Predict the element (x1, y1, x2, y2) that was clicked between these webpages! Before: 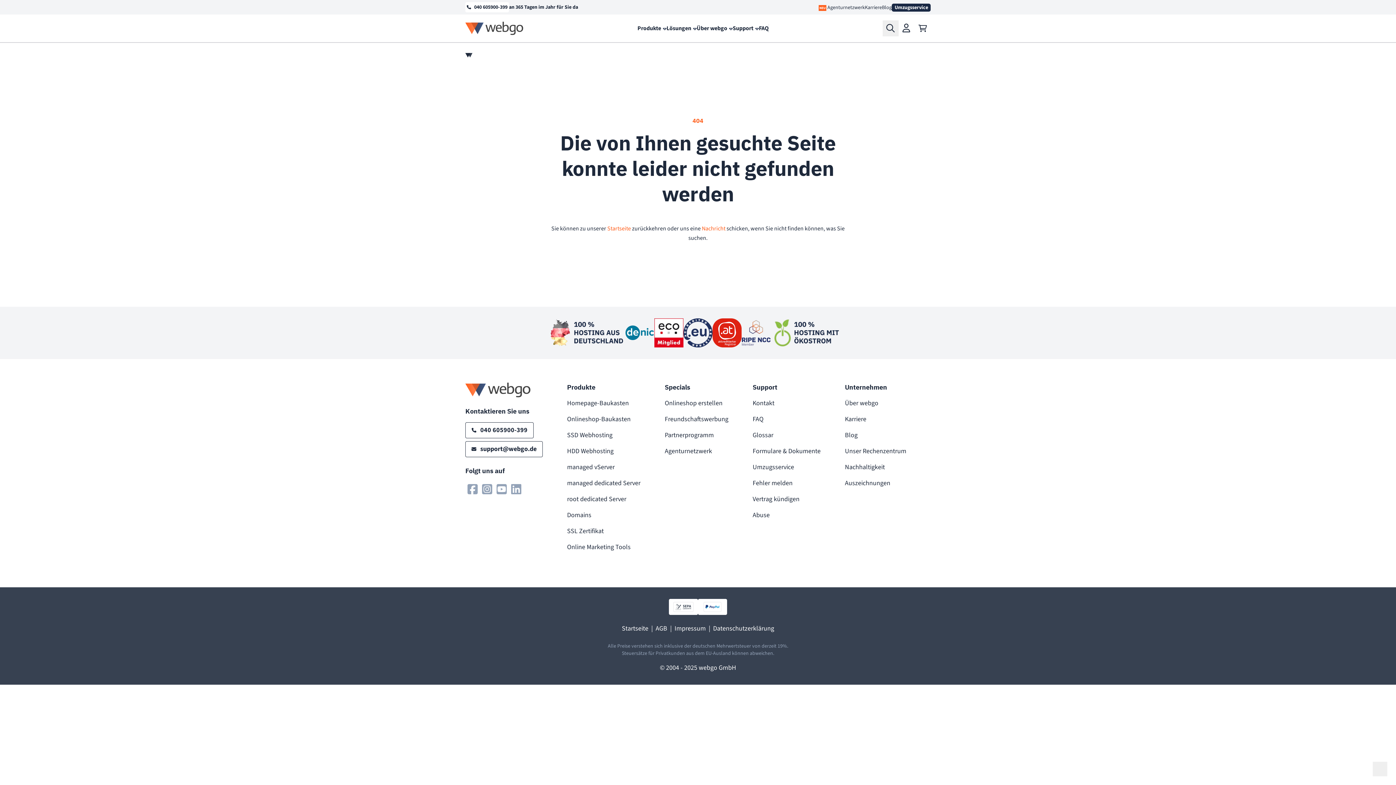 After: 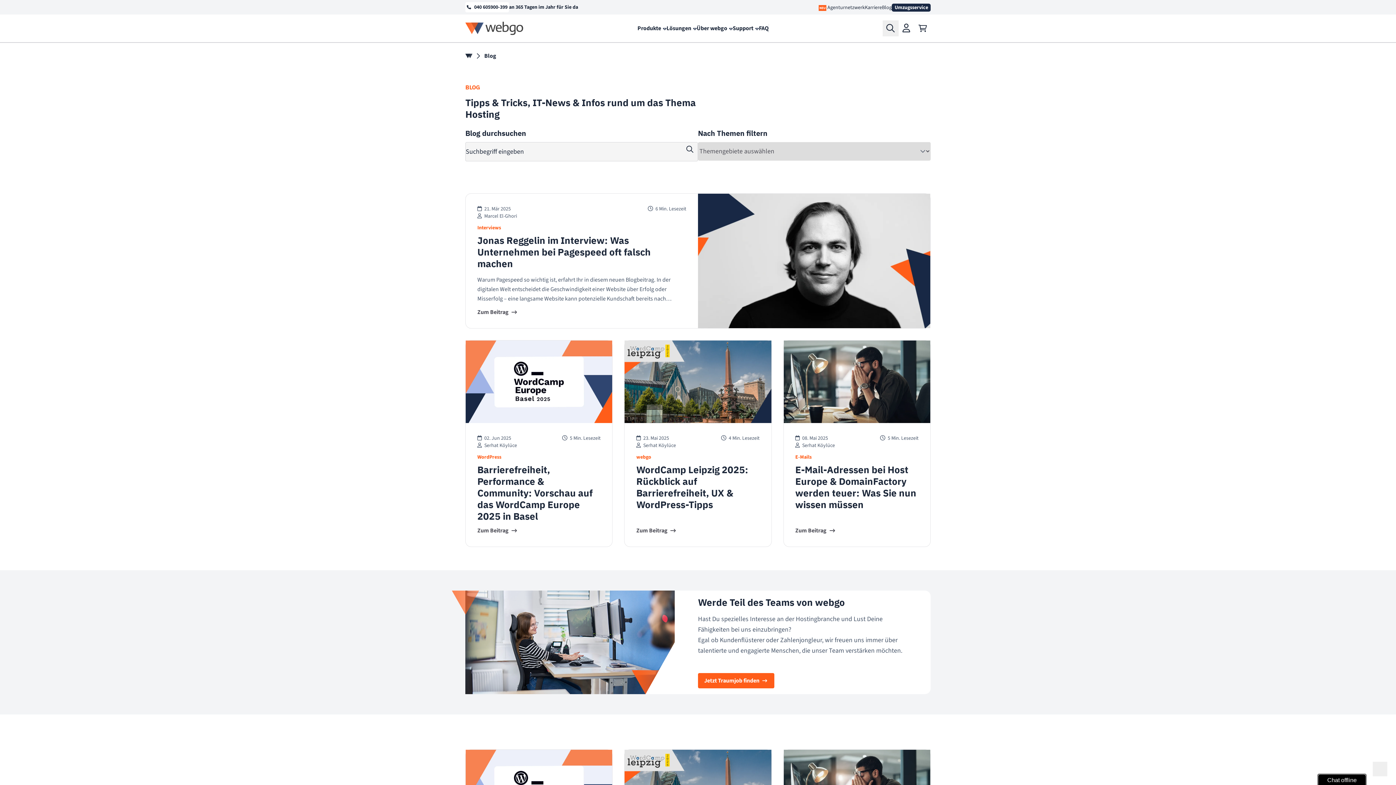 Action: label: Blog bbox: (882, 4, 891, 11)